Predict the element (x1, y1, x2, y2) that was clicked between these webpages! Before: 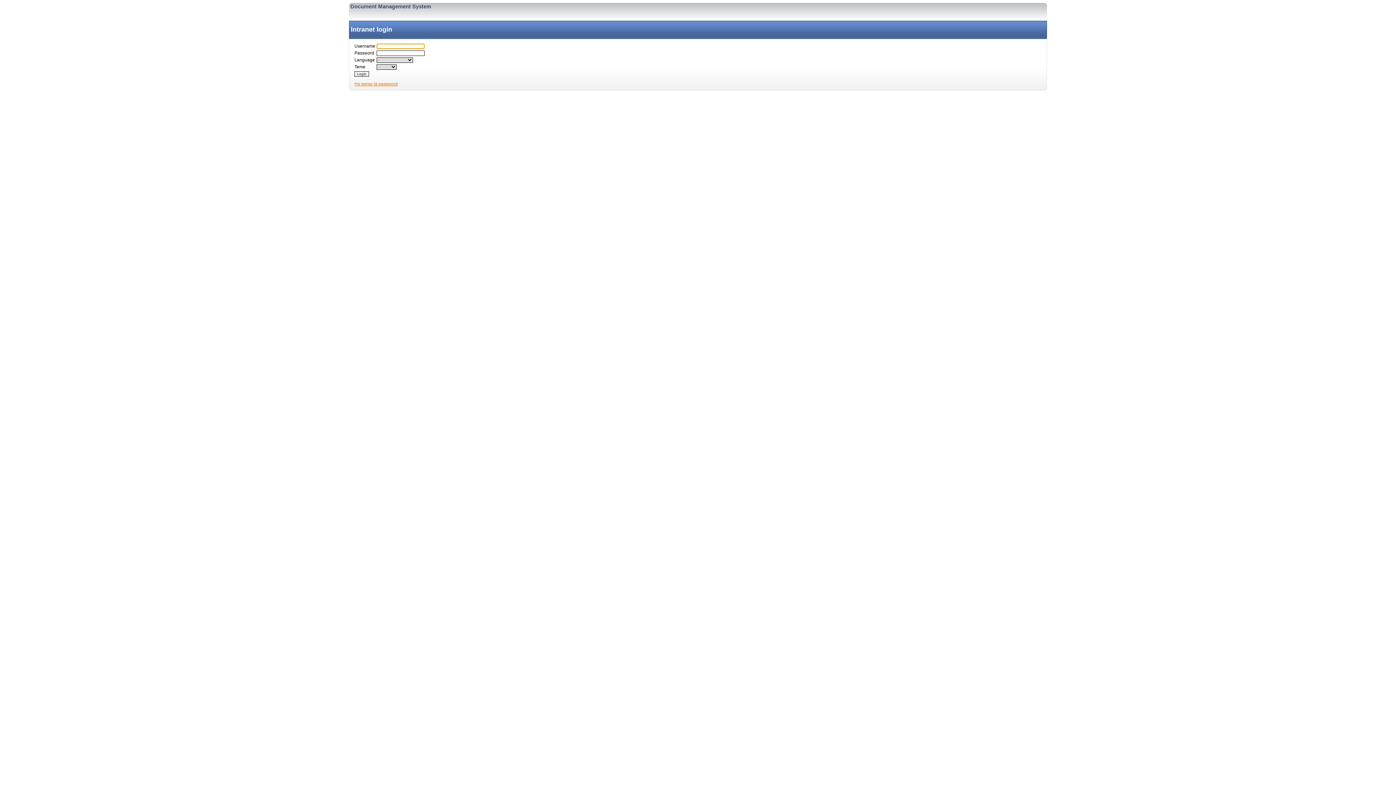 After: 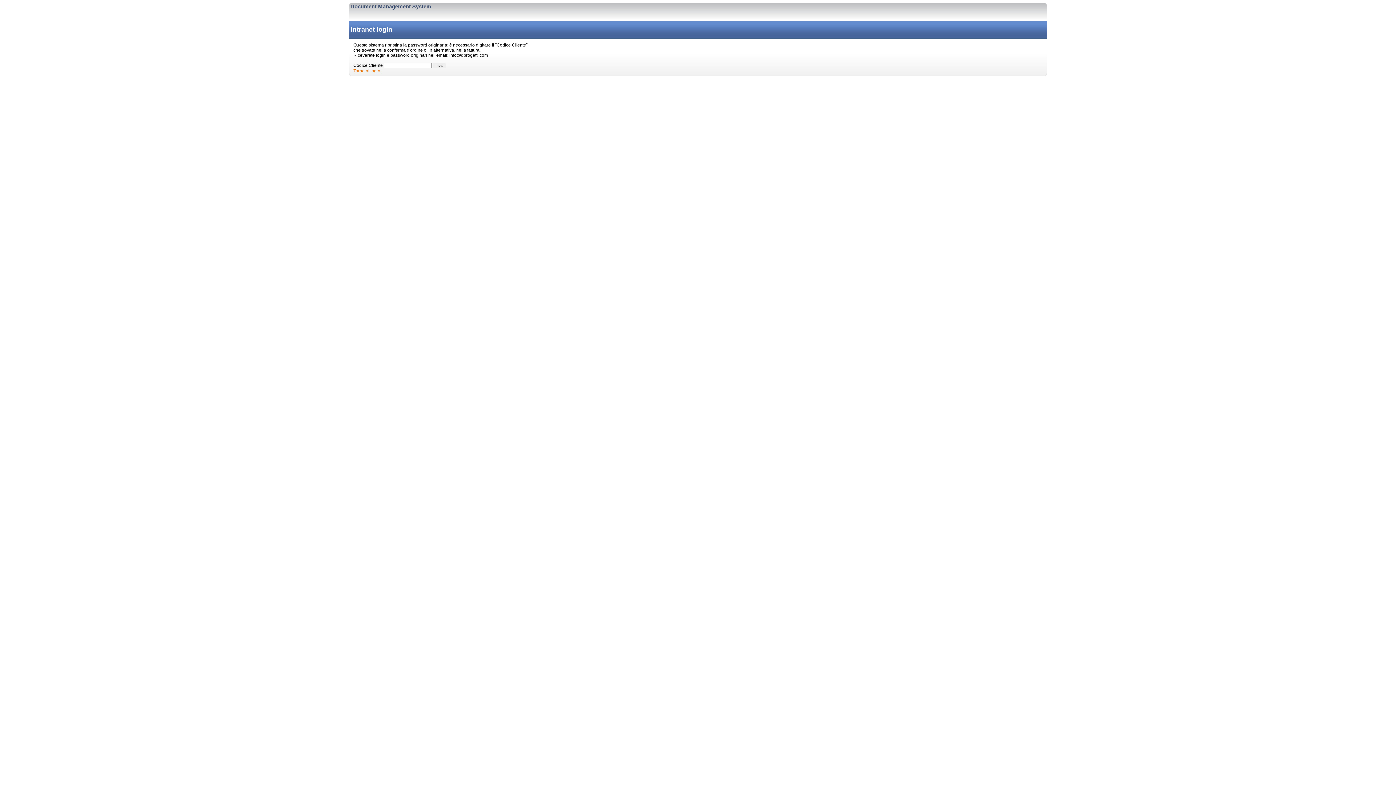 Action: label: Ho perso la password bbox: (354, 81, 397, 86)